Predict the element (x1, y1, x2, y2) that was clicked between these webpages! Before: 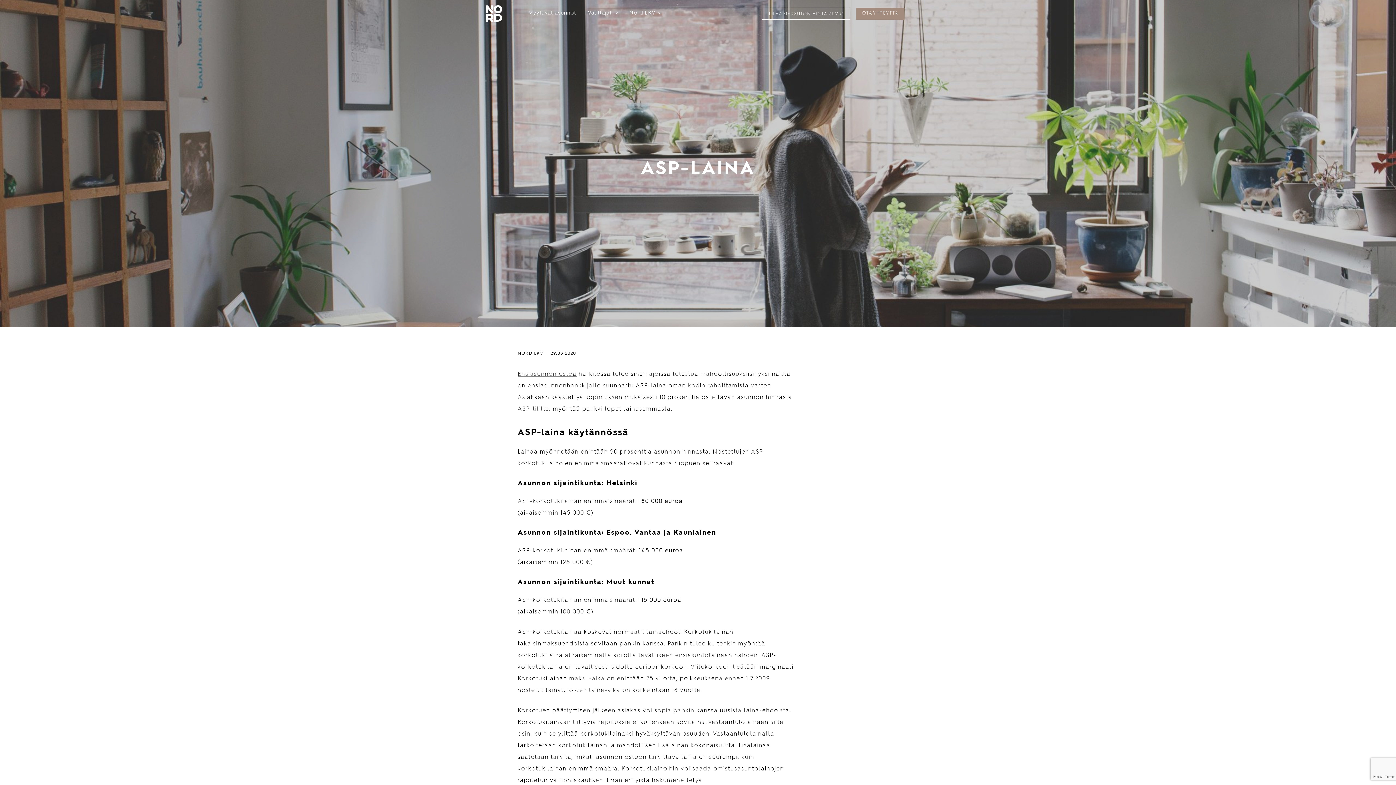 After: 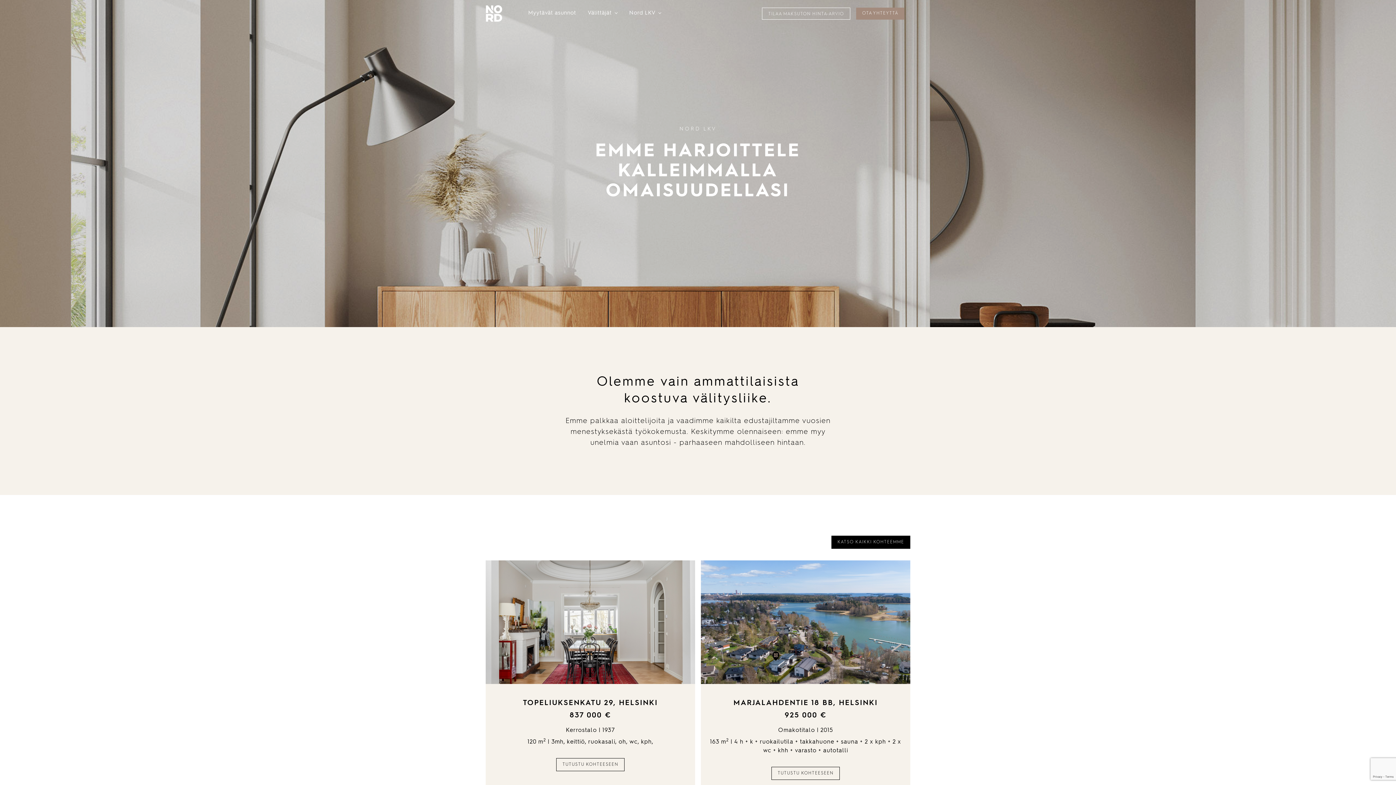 Action: label: Etusivu bbox: (485, 5, 502, 21)